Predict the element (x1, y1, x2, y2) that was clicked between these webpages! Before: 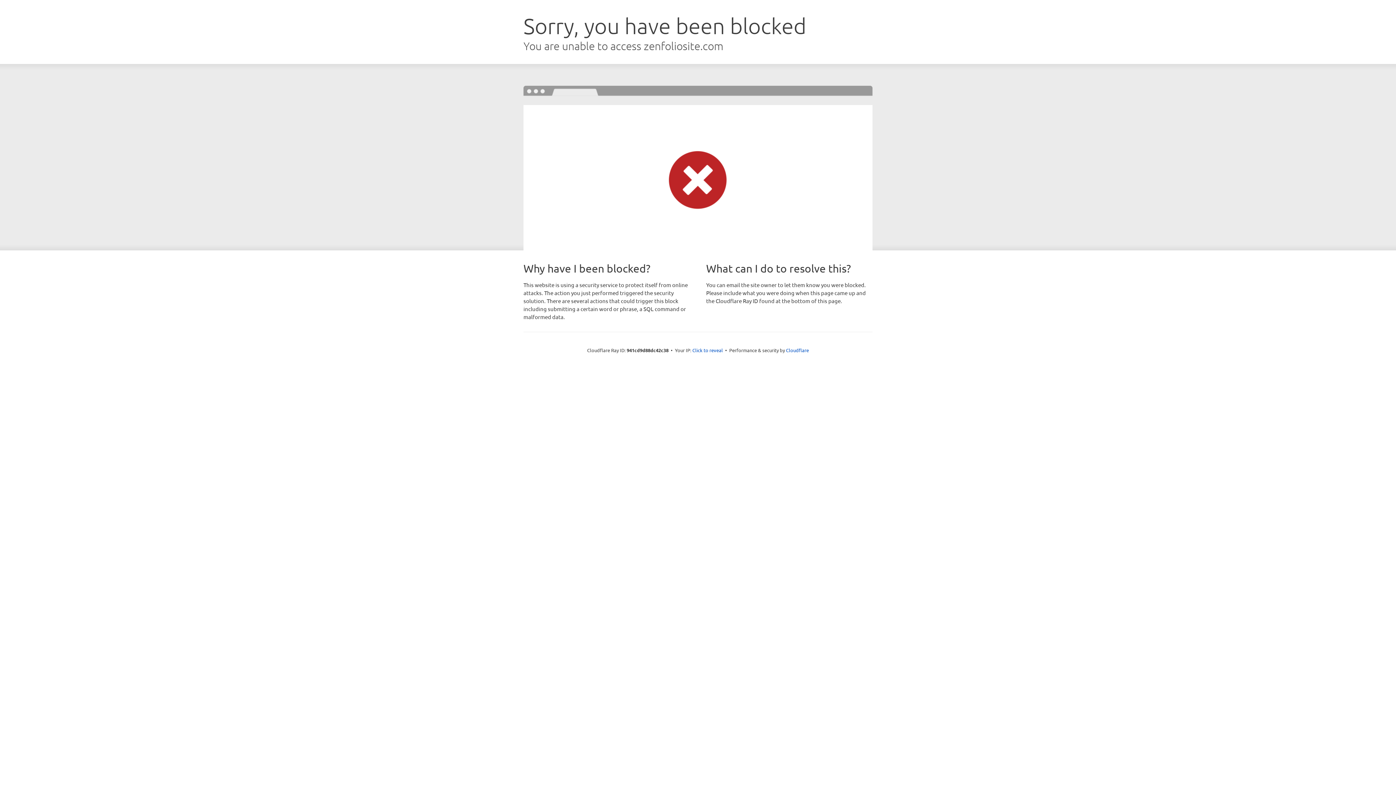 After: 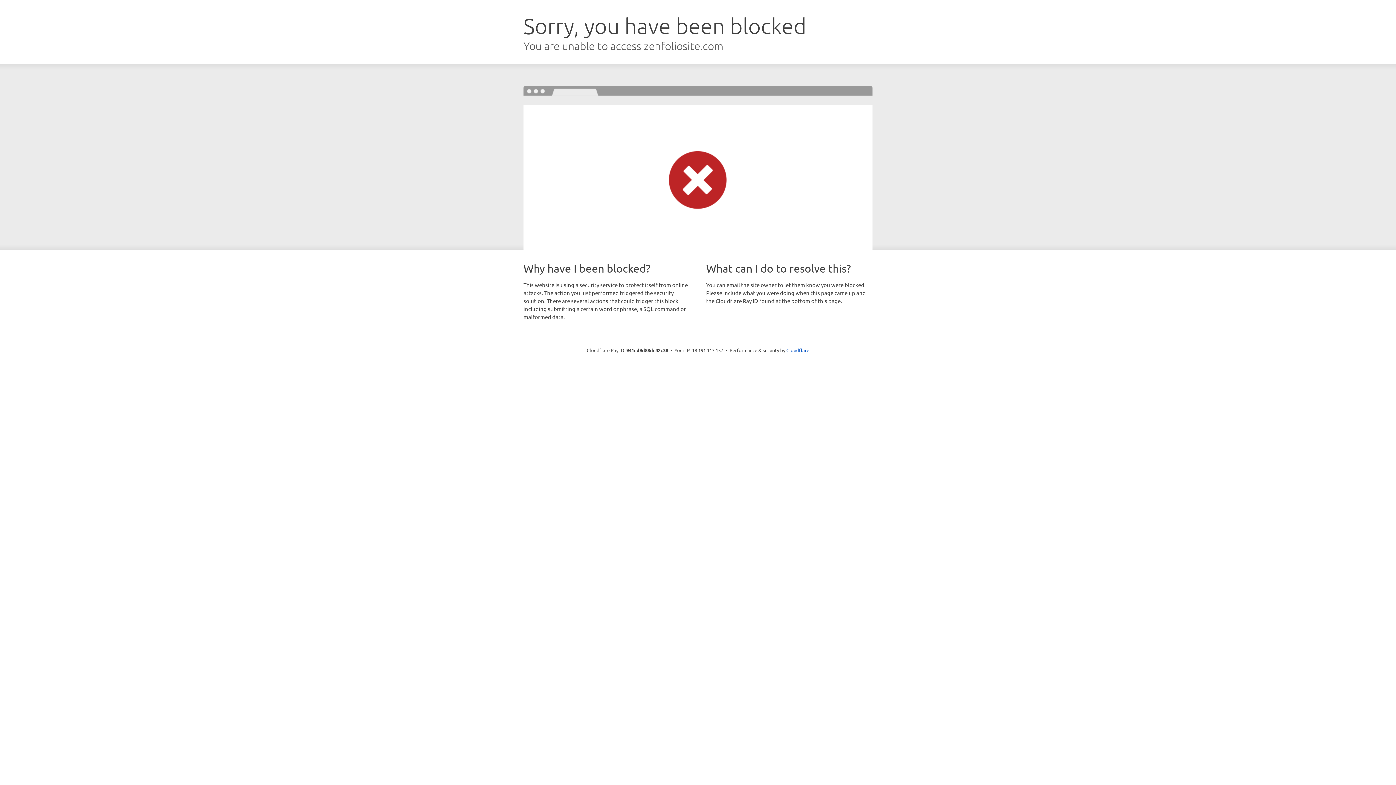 Action: label: Click to reveal bbox: (692, 346, 723, 353)